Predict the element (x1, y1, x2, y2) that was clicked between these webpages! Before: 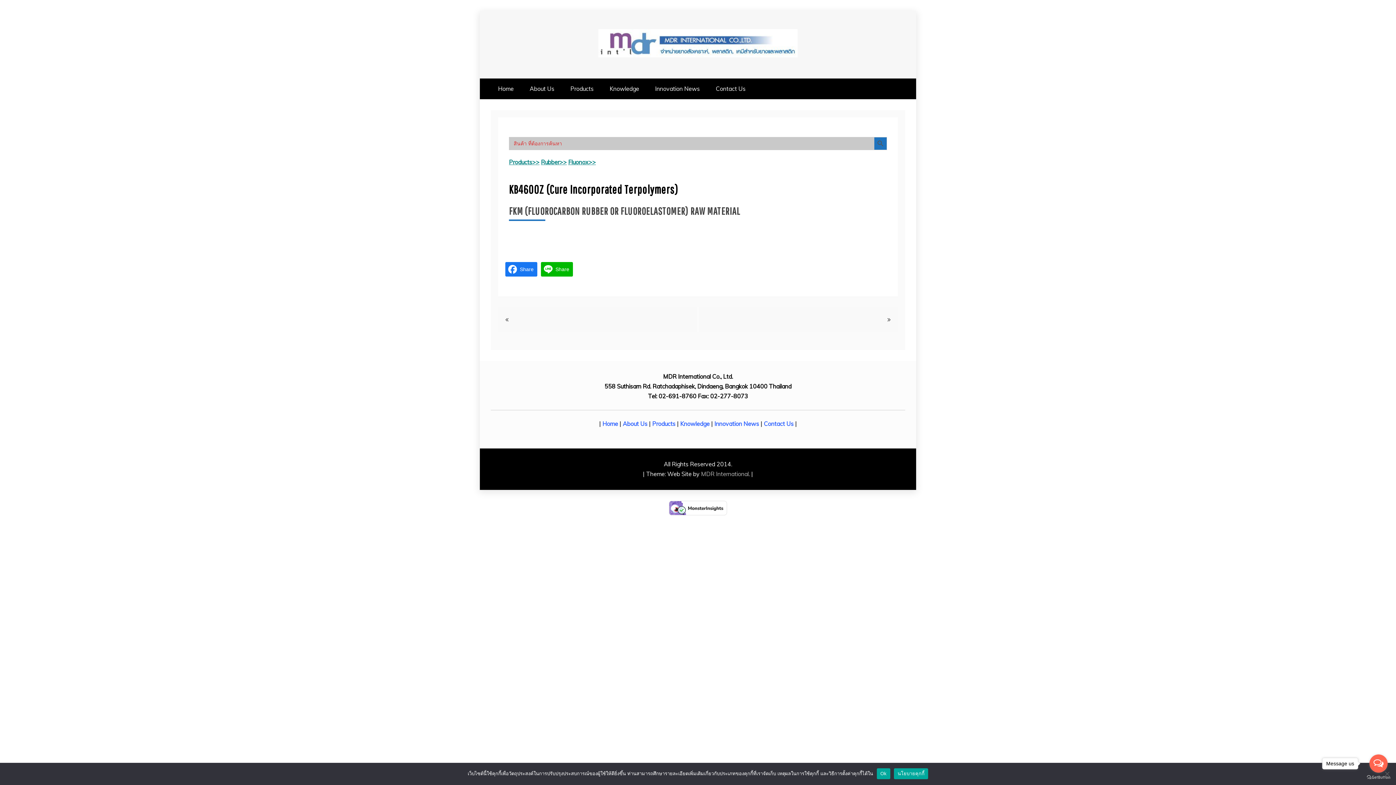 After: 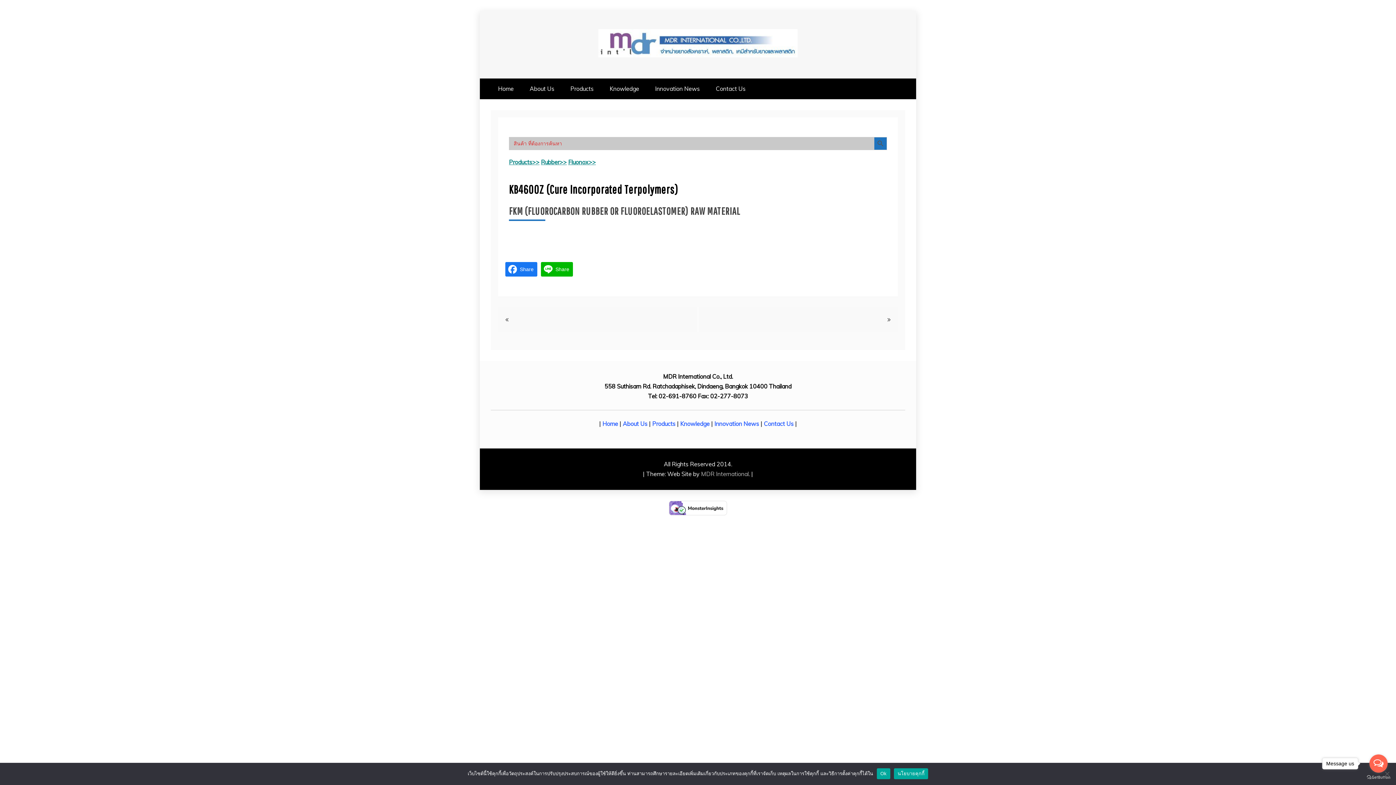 Action: label: นโยบายคุกกี้ bbox: (894, 768, 928, 779)